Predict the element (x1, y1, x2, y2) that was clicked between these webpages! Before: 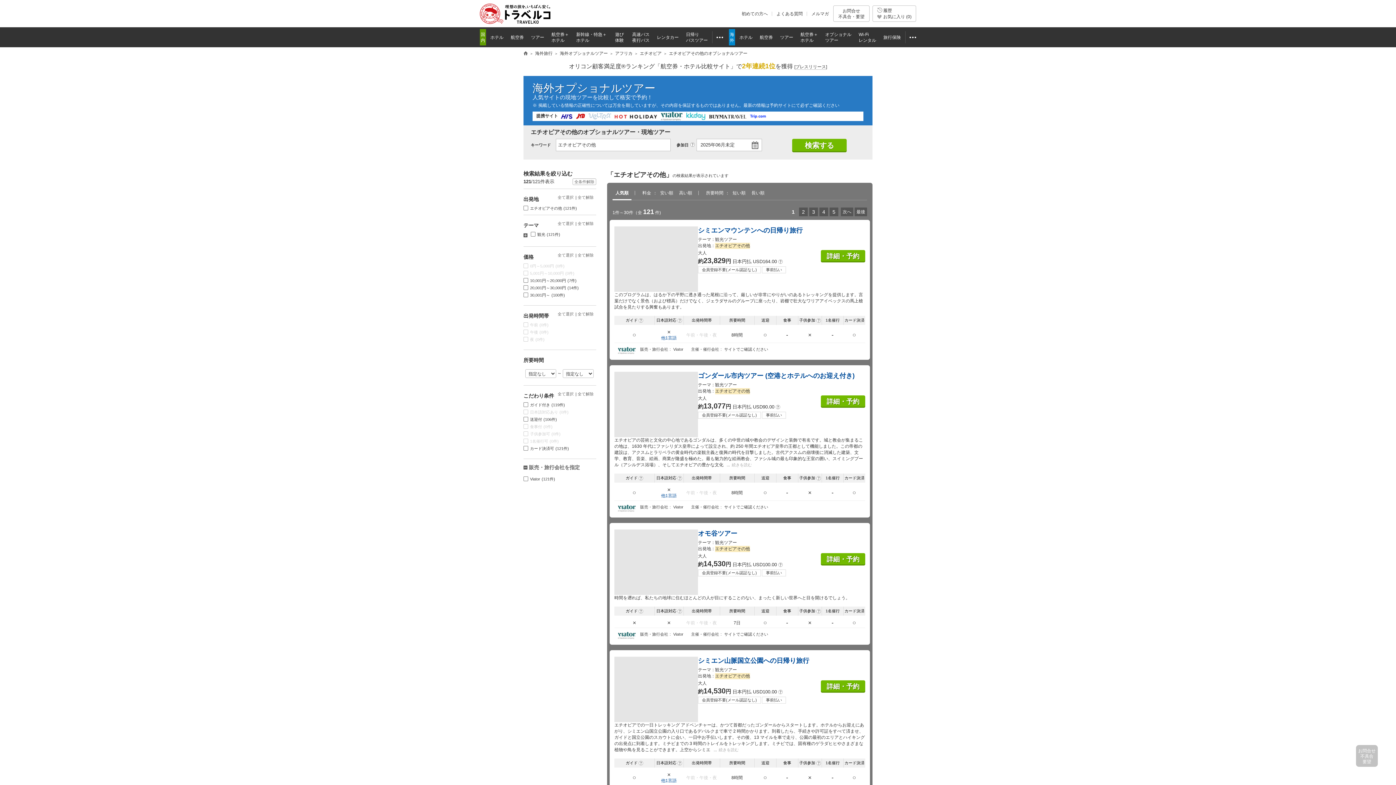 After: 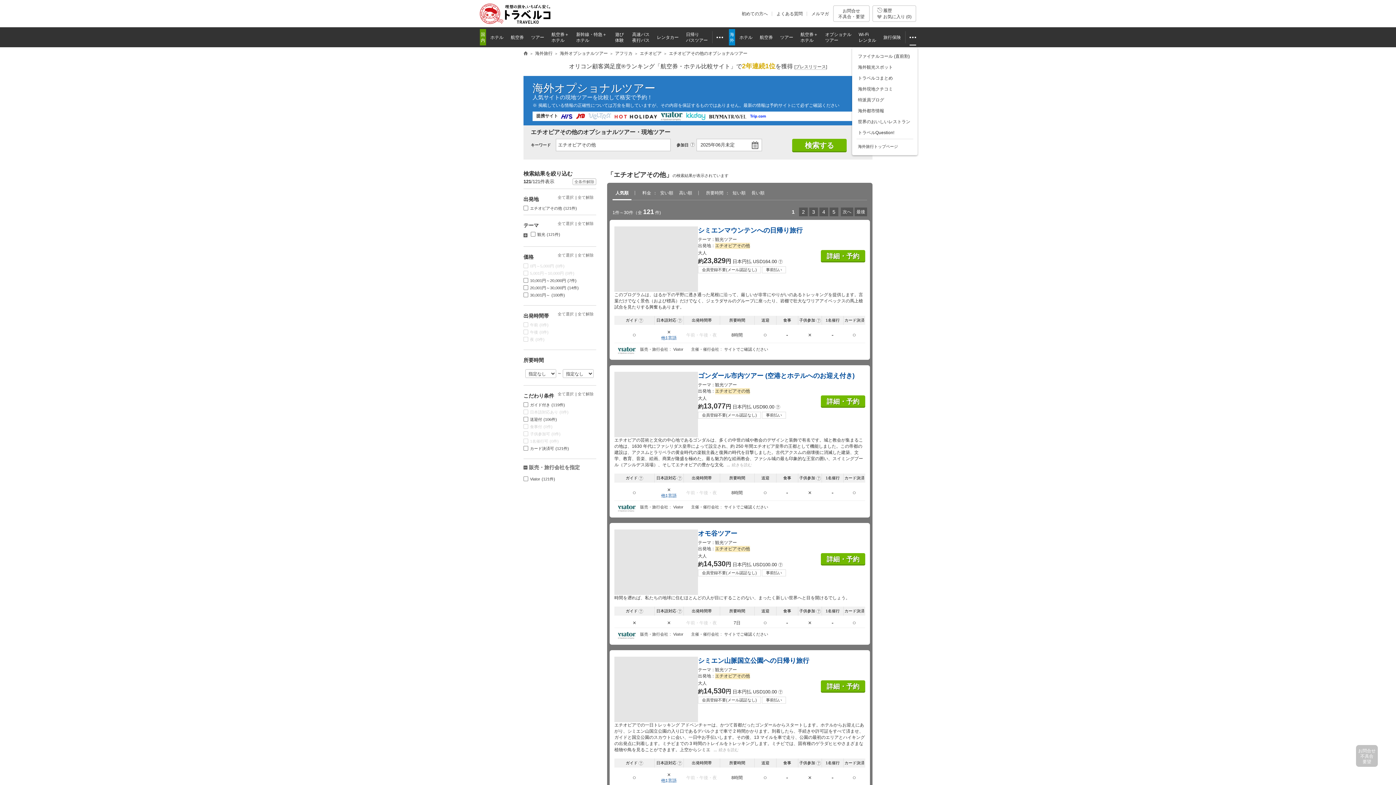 Action: label: その他 bbox: (909, 29, 916, 45)